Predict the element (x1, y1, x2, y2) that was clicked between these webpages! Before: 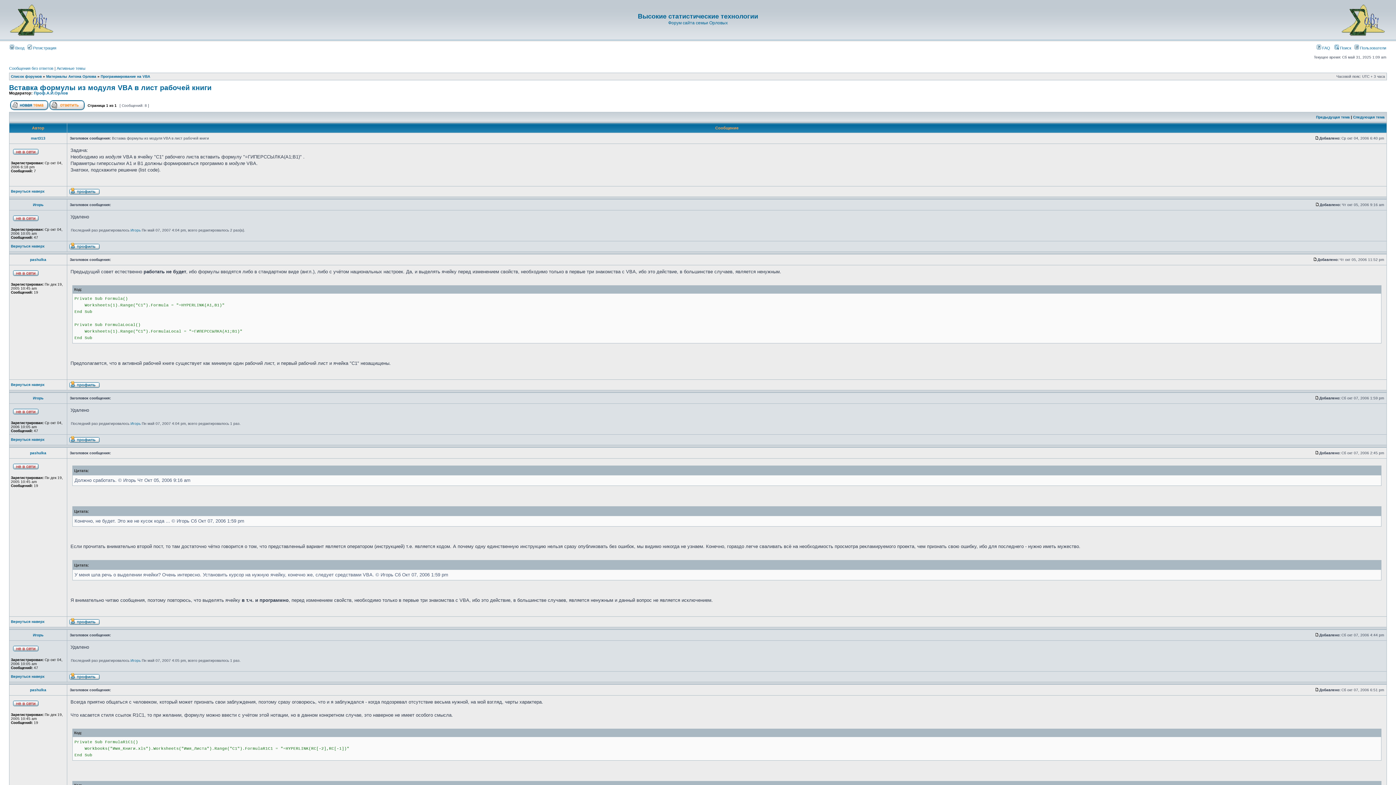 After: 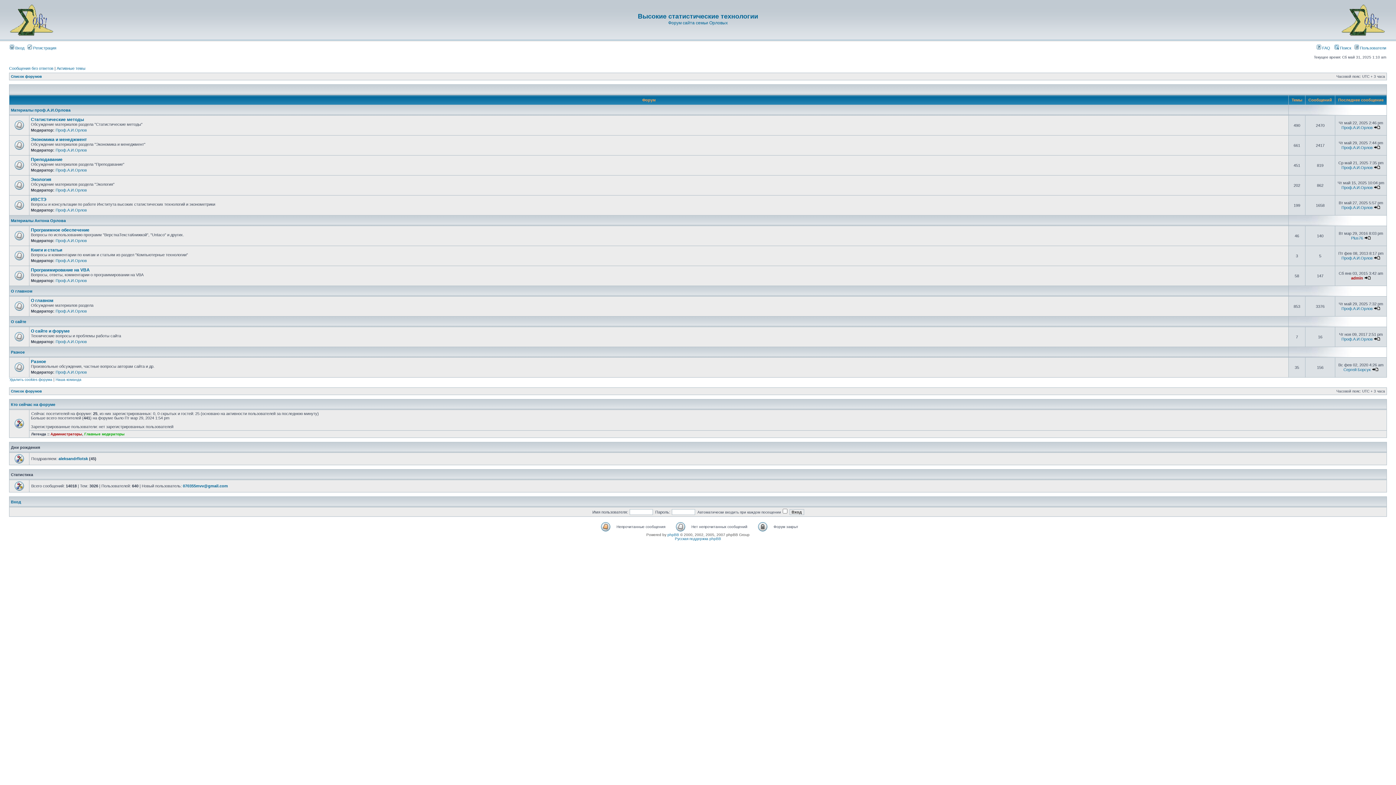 Action: label: Список форумов bbox: (10, 74, 41, 78)